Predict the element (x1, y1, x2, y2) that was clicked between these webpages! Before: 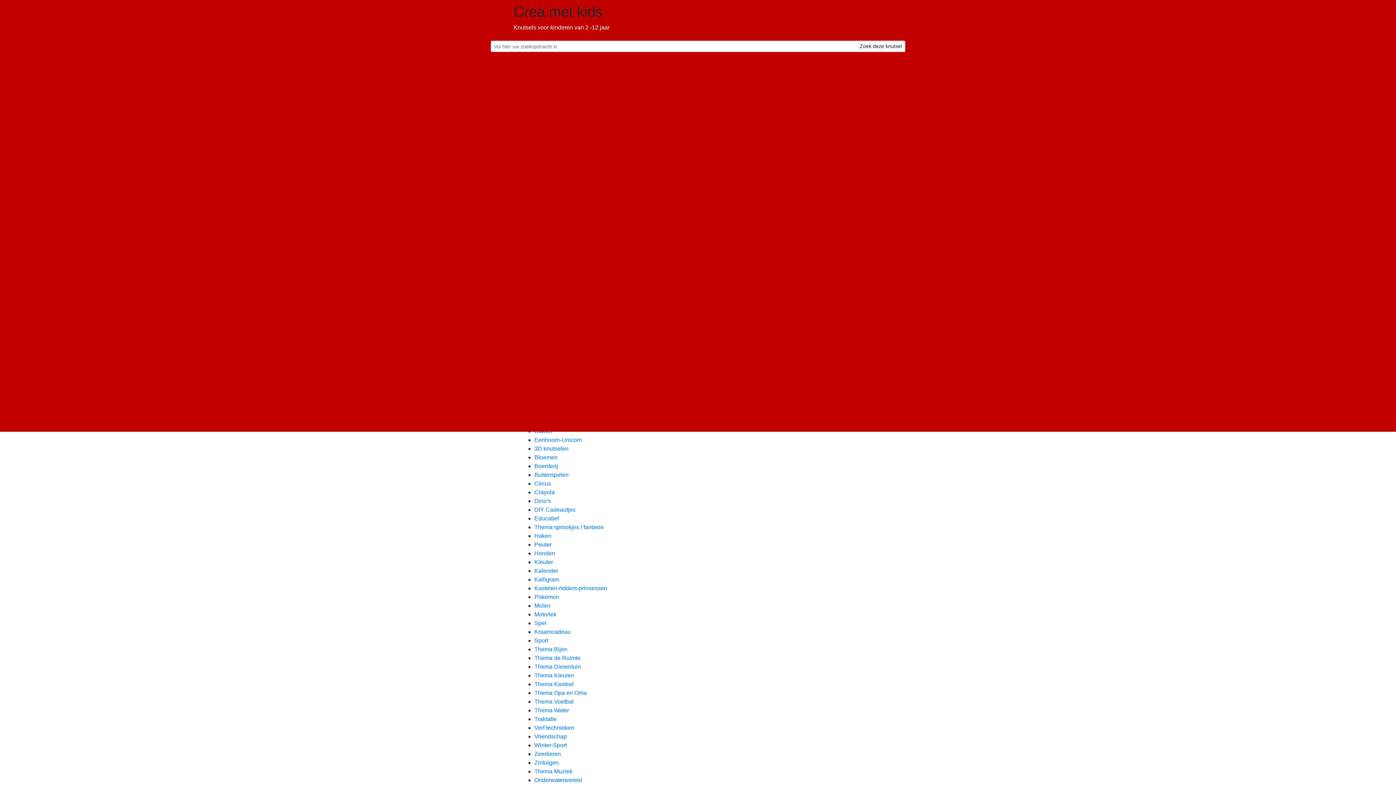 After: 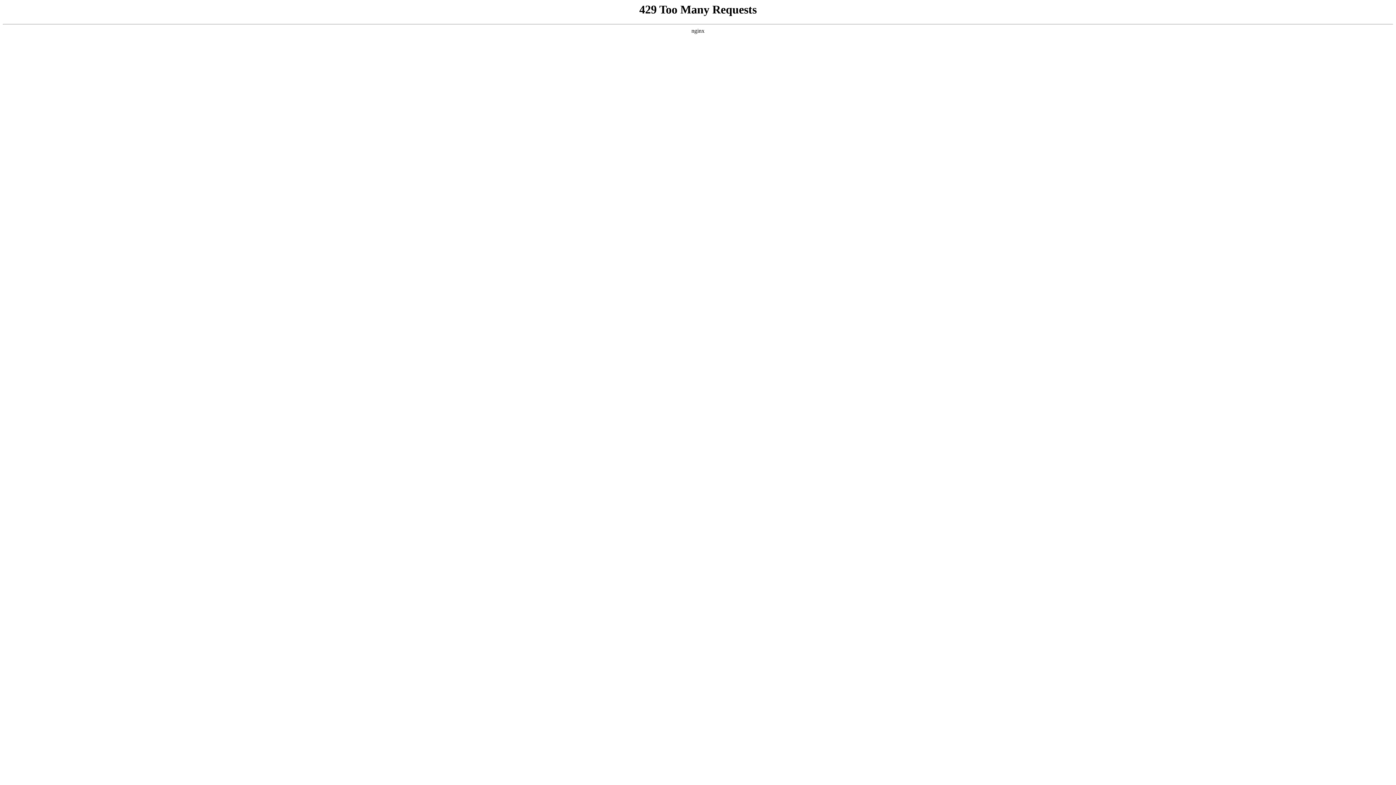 Action: label: Bloemen bbox: (534, 454, 557, 460)